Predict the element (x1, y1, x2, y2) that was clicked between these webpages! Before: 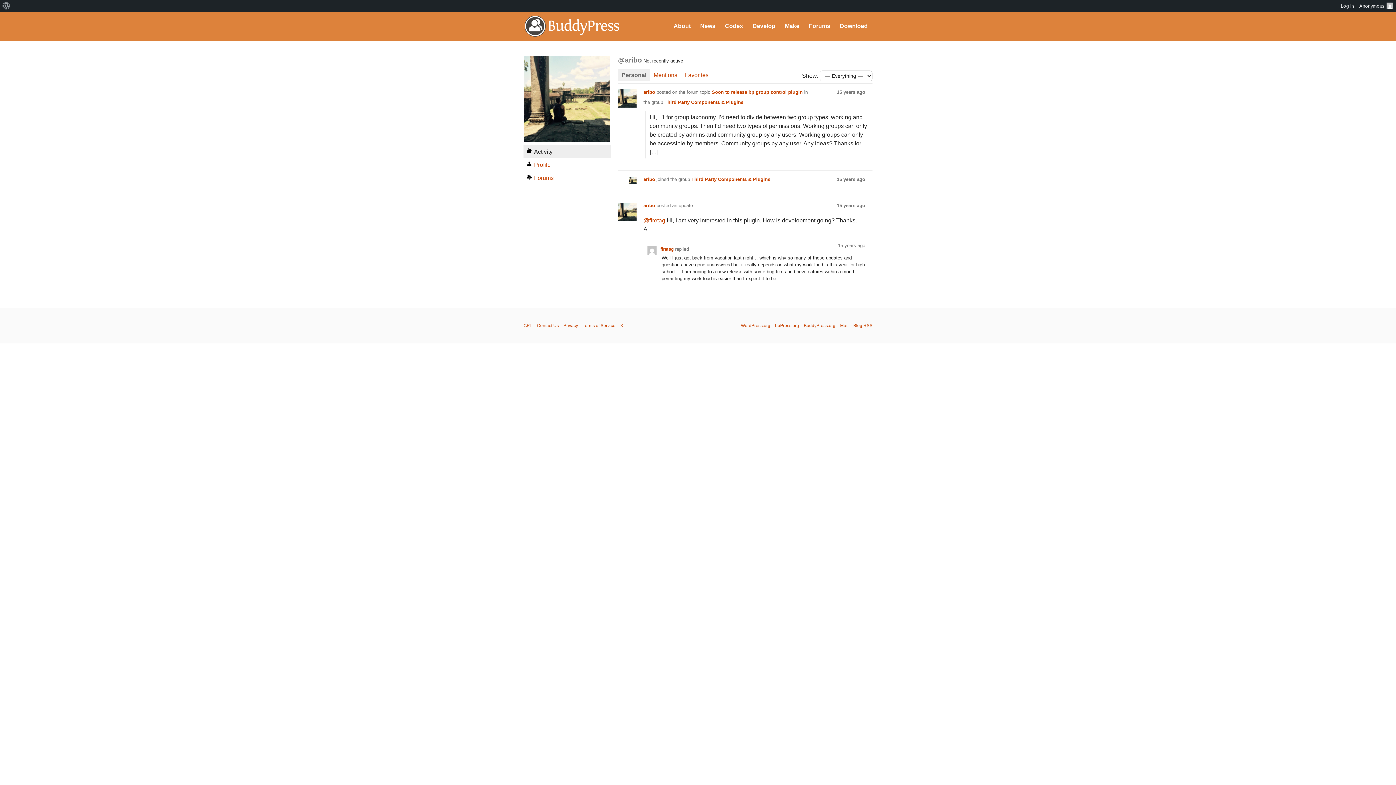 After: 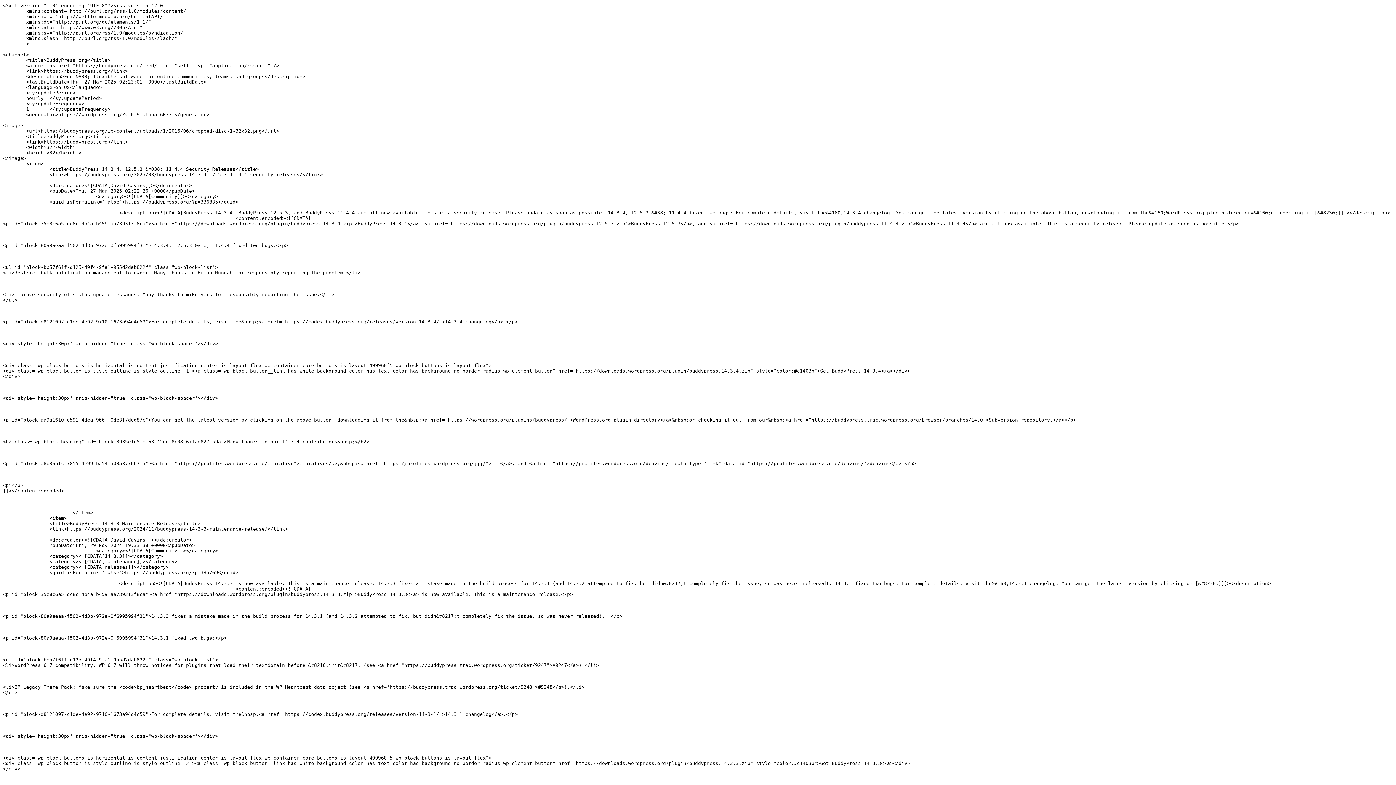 Action: bbox: (853, 323, 872, 328) label: Blog RSS